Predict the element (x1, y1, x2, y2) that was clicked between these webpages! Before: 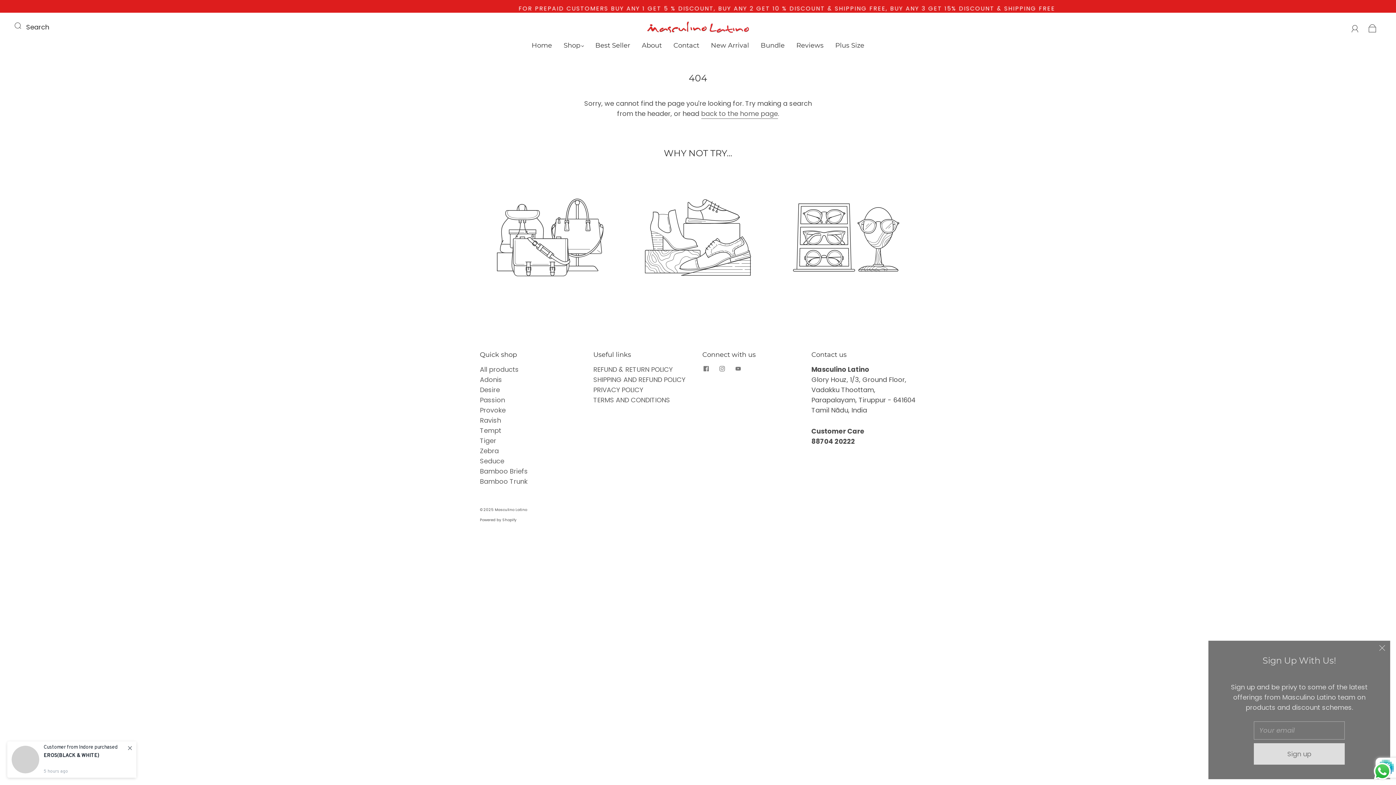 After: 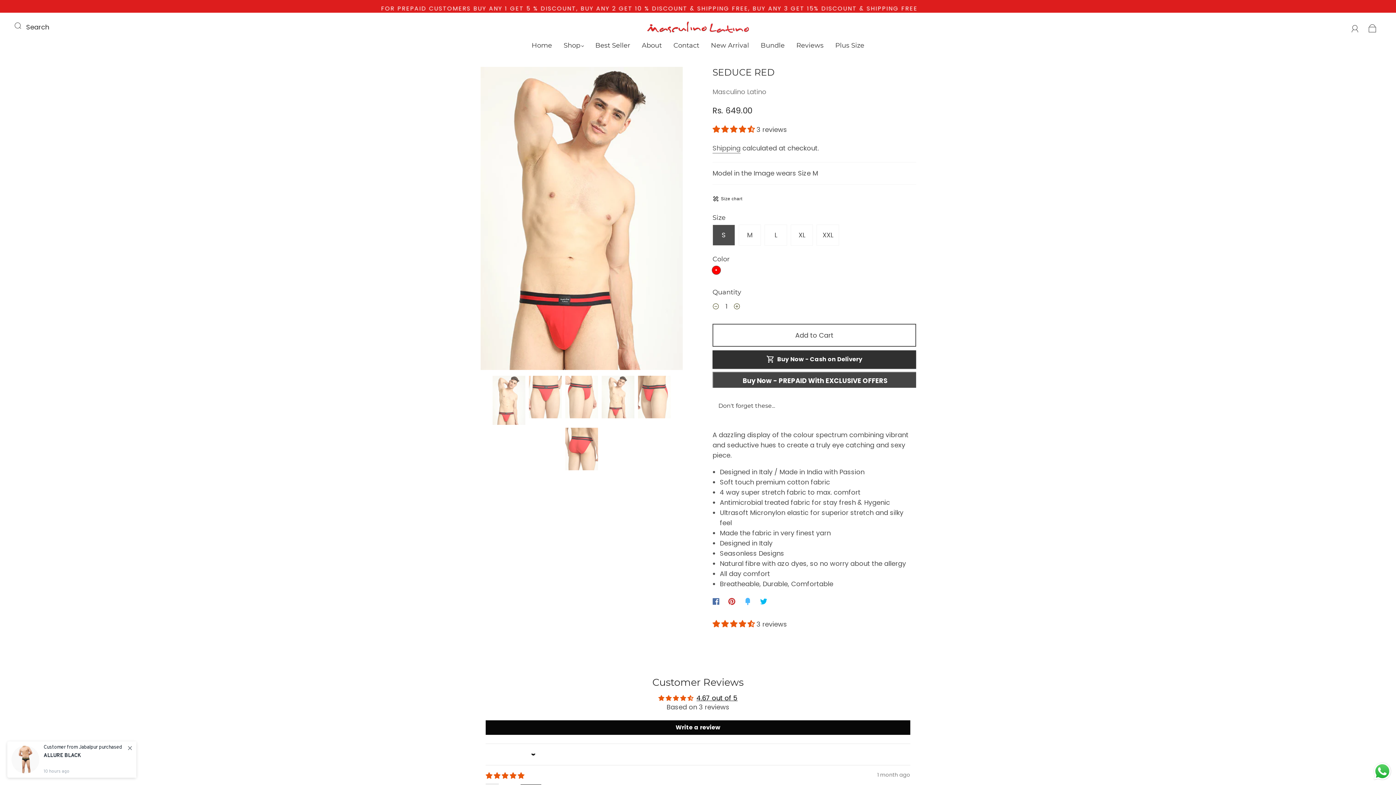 Action: bbox: (480, 456, 504, 465) label: Seduce